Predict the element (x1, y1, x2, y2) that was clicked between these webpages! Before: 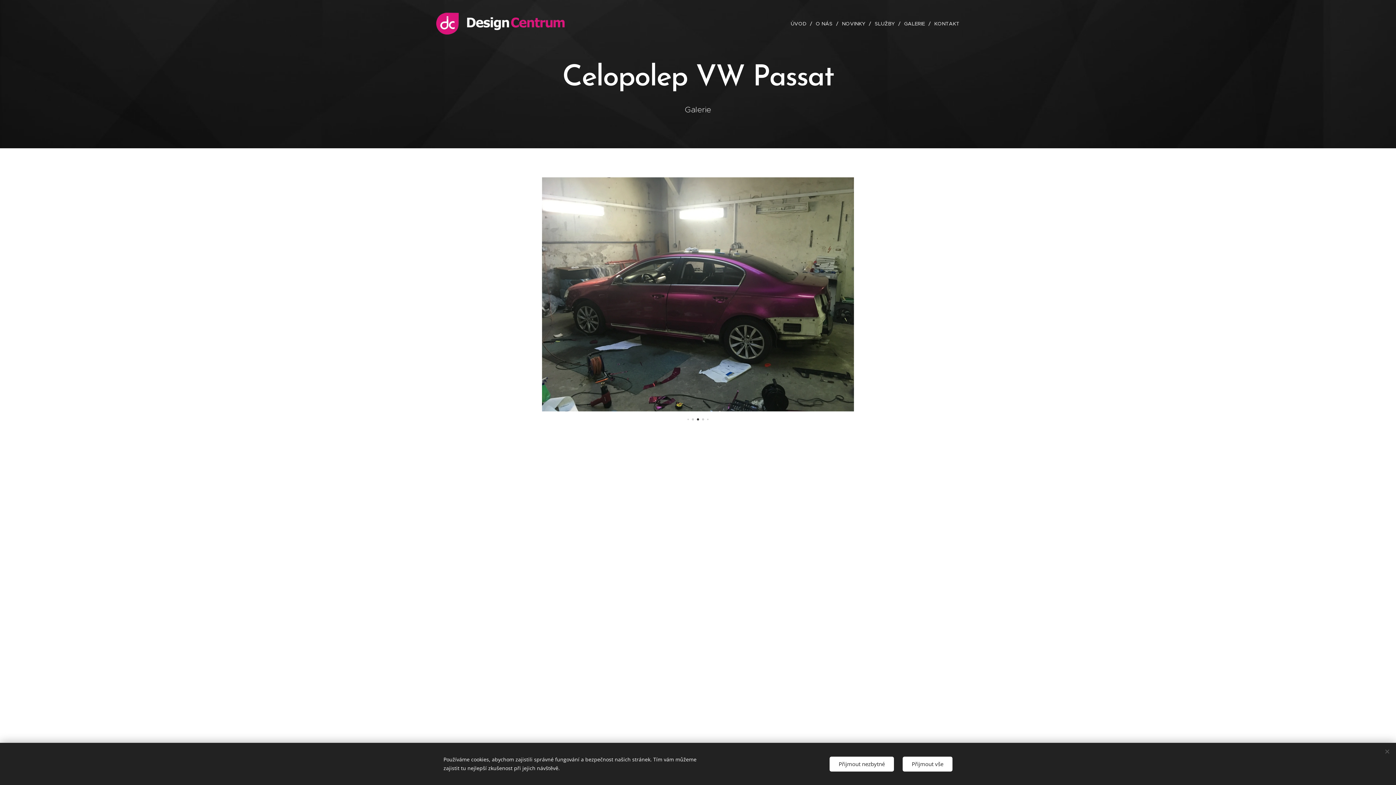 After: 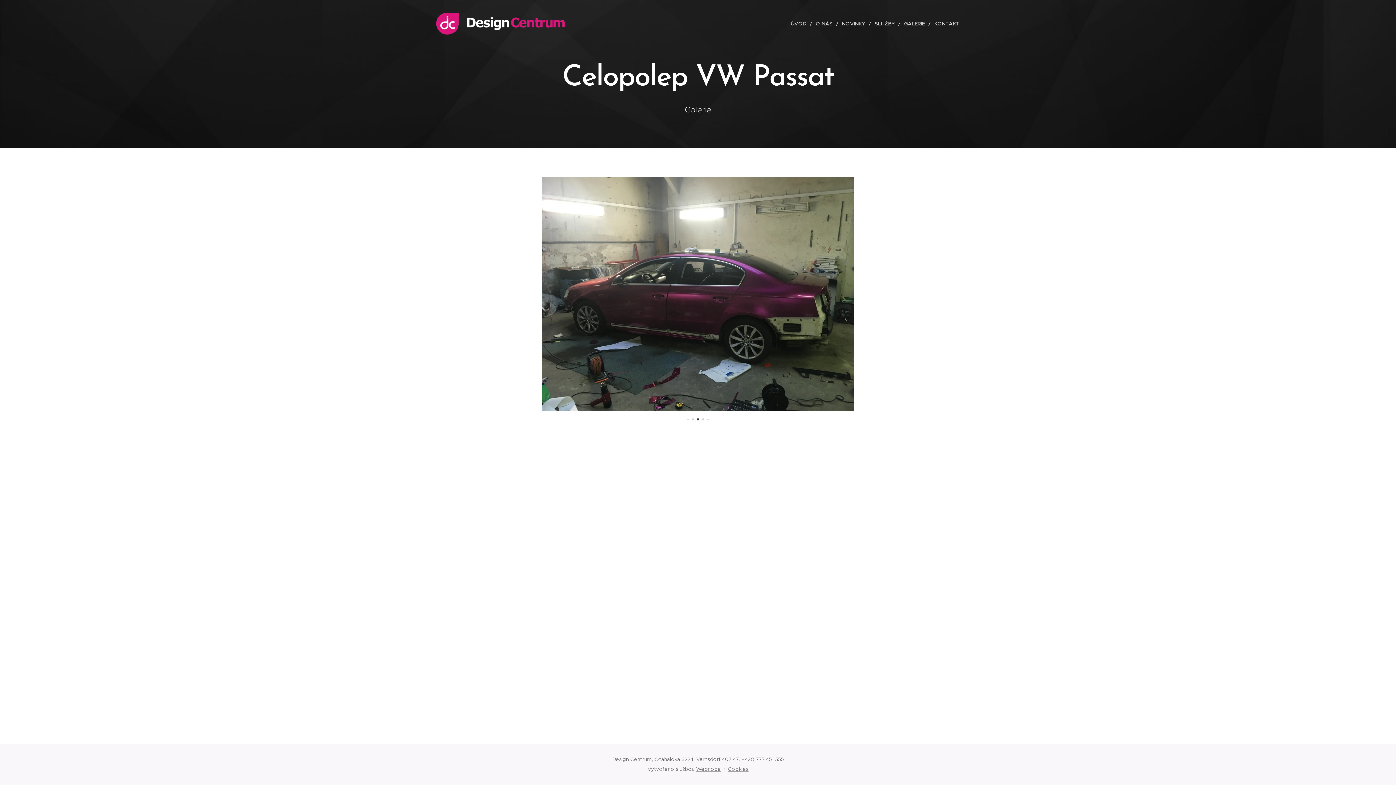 Action: label: Přijmout vše bbox: (902, 756, 952, 771)